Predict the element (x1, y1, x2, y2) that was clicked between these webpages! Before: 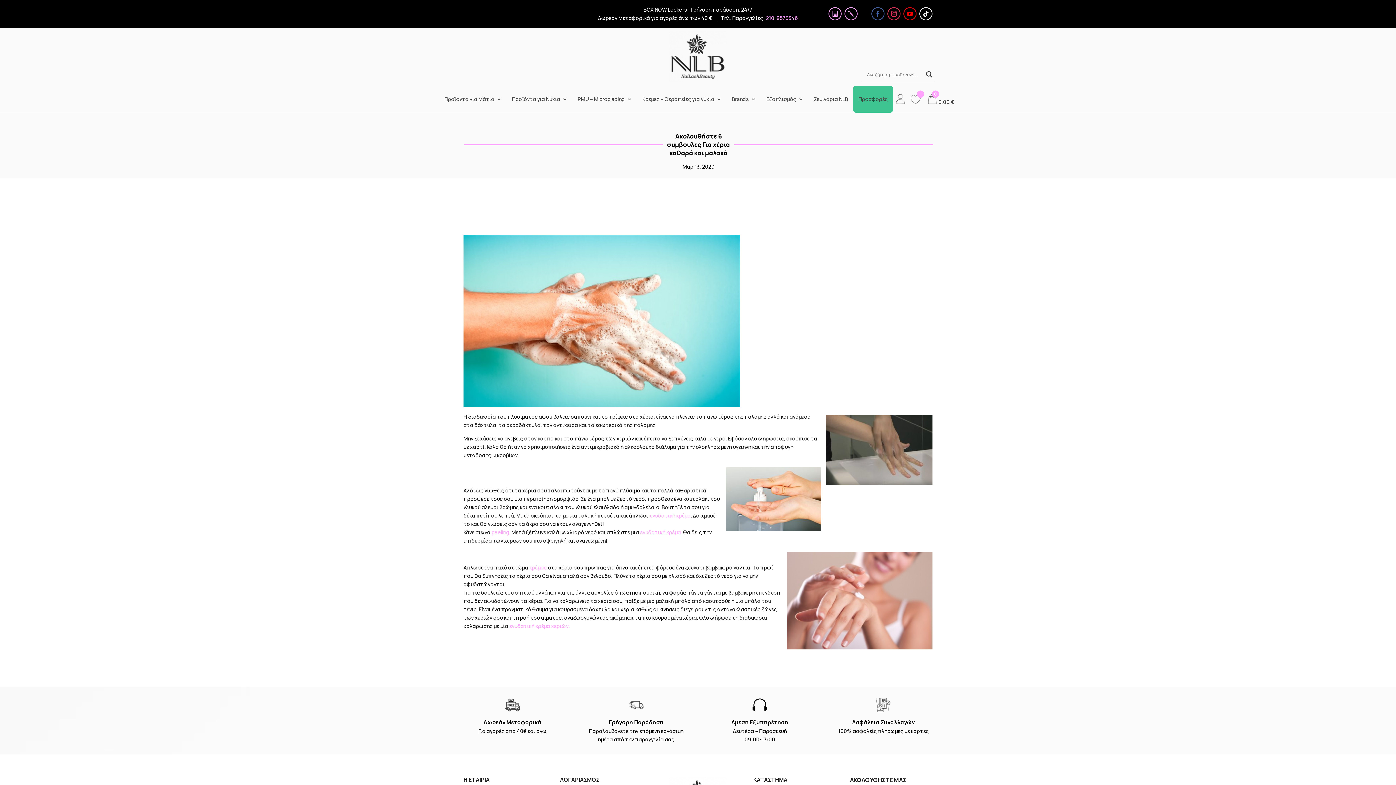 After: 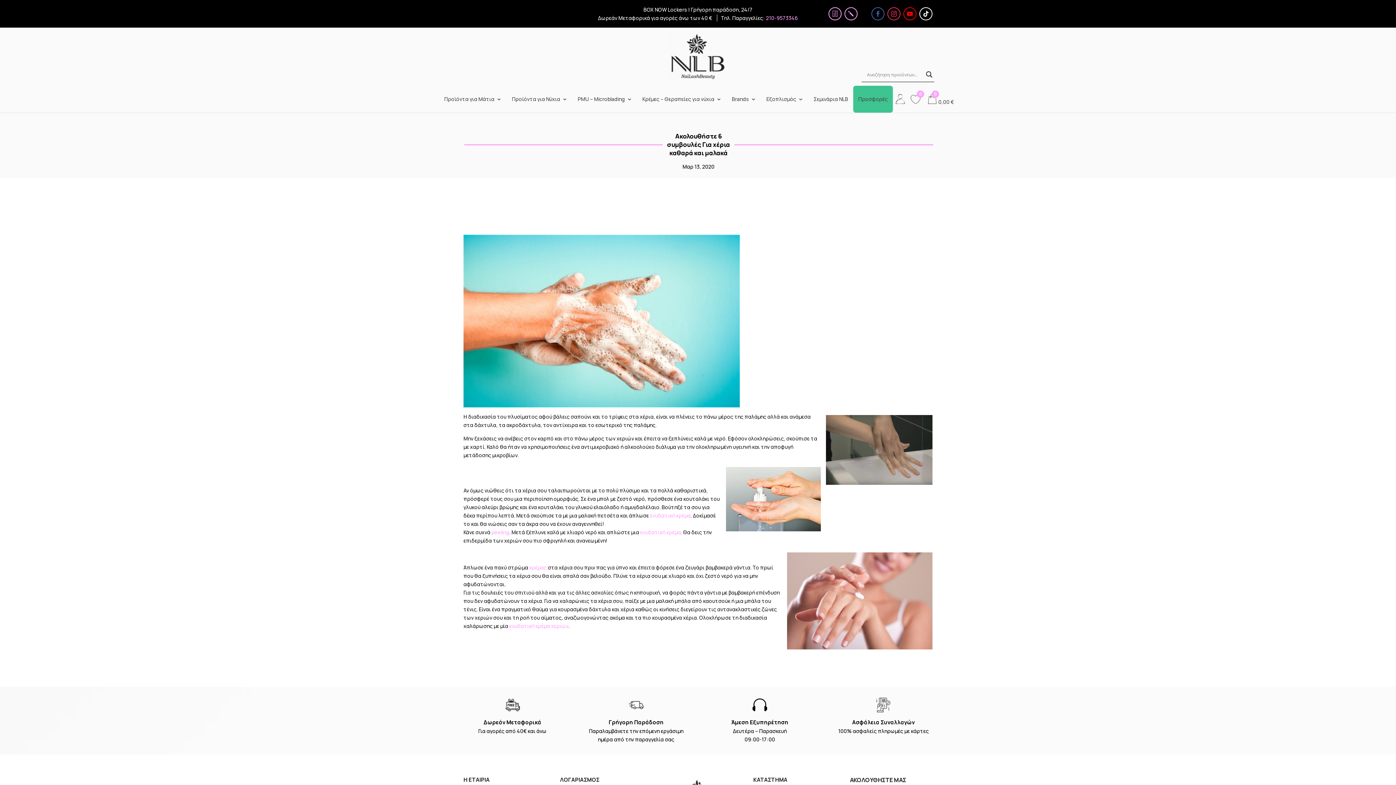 Action: label: 210-9573346 bbox: (766, 14, 798, 21)